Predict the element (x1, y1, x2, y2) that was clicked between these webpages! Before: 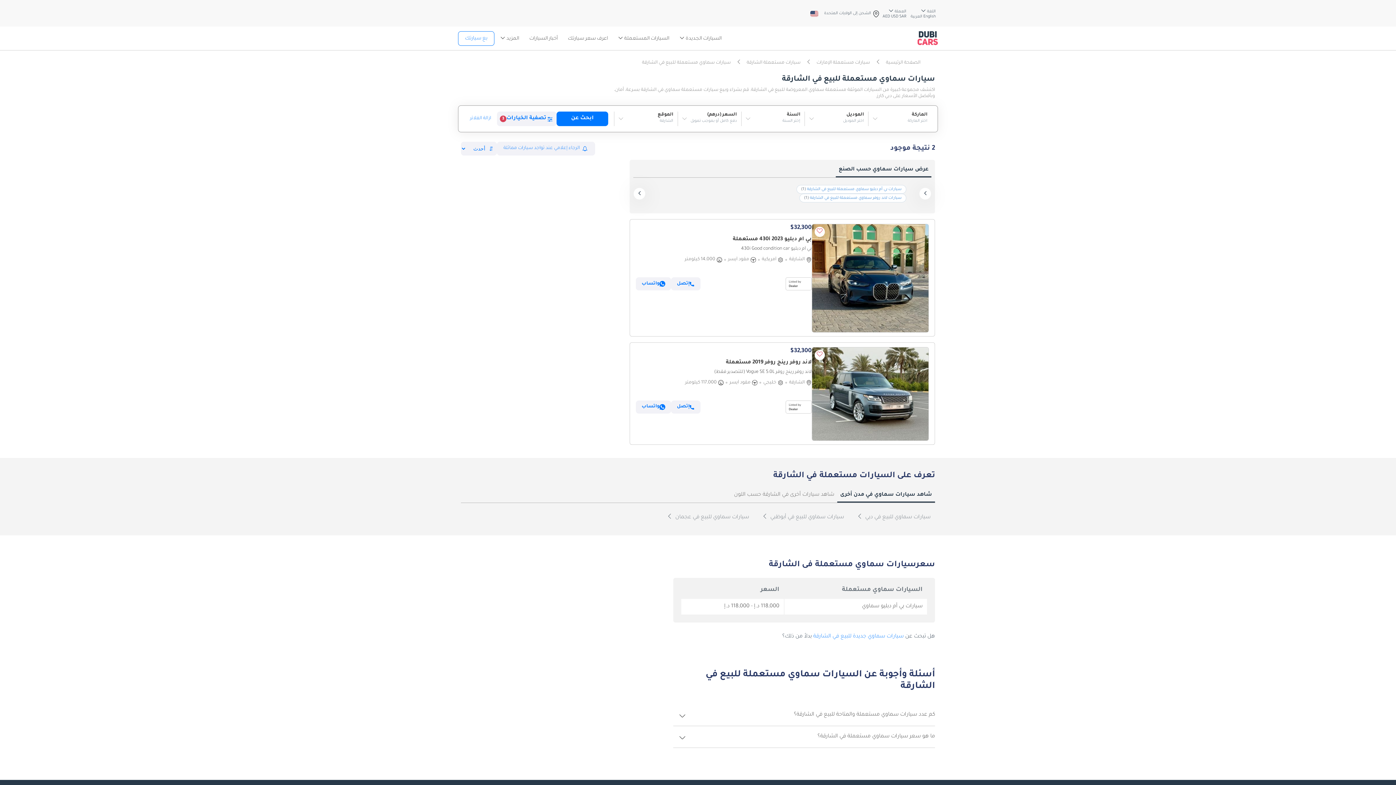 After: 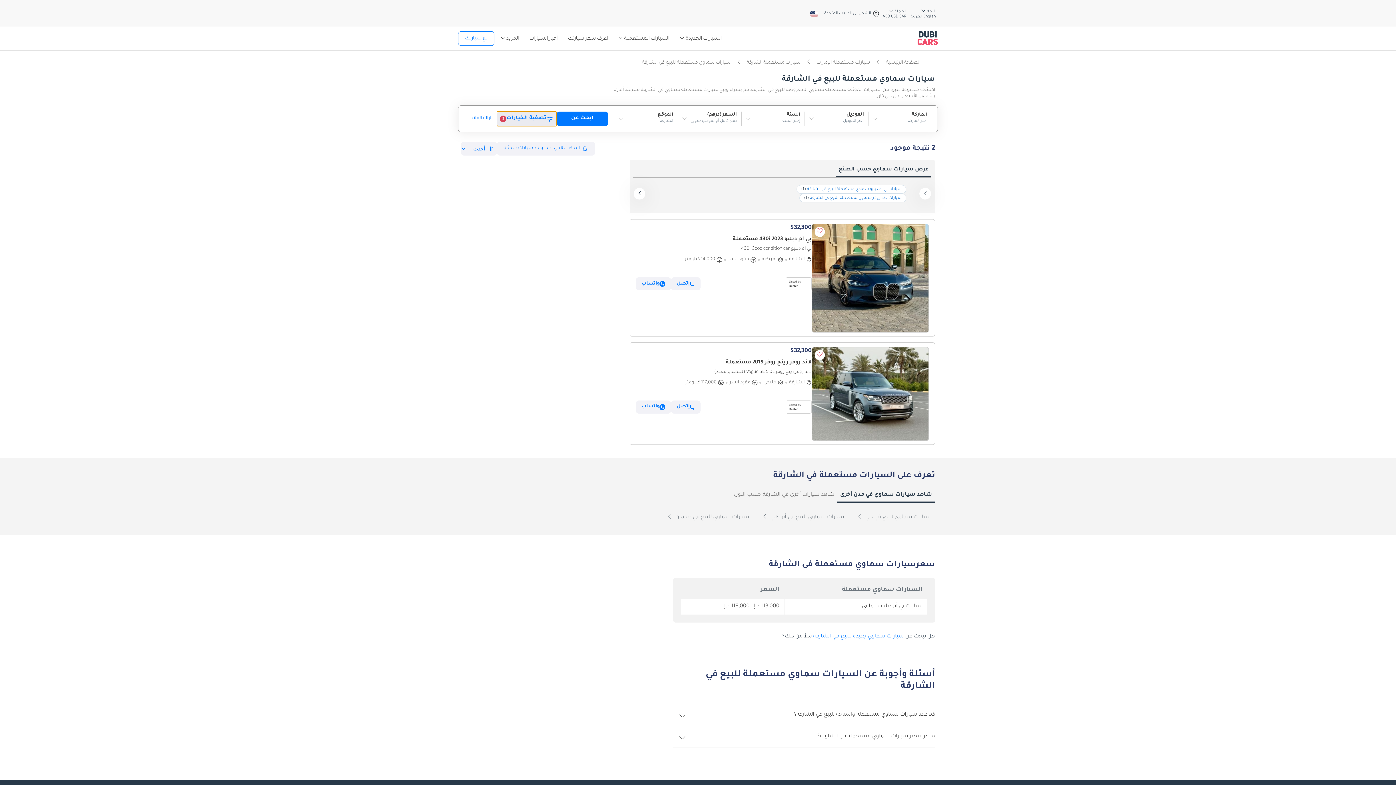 Action: label: تصفية الخيارات
3 bbox: (497, 111, 556, 126)